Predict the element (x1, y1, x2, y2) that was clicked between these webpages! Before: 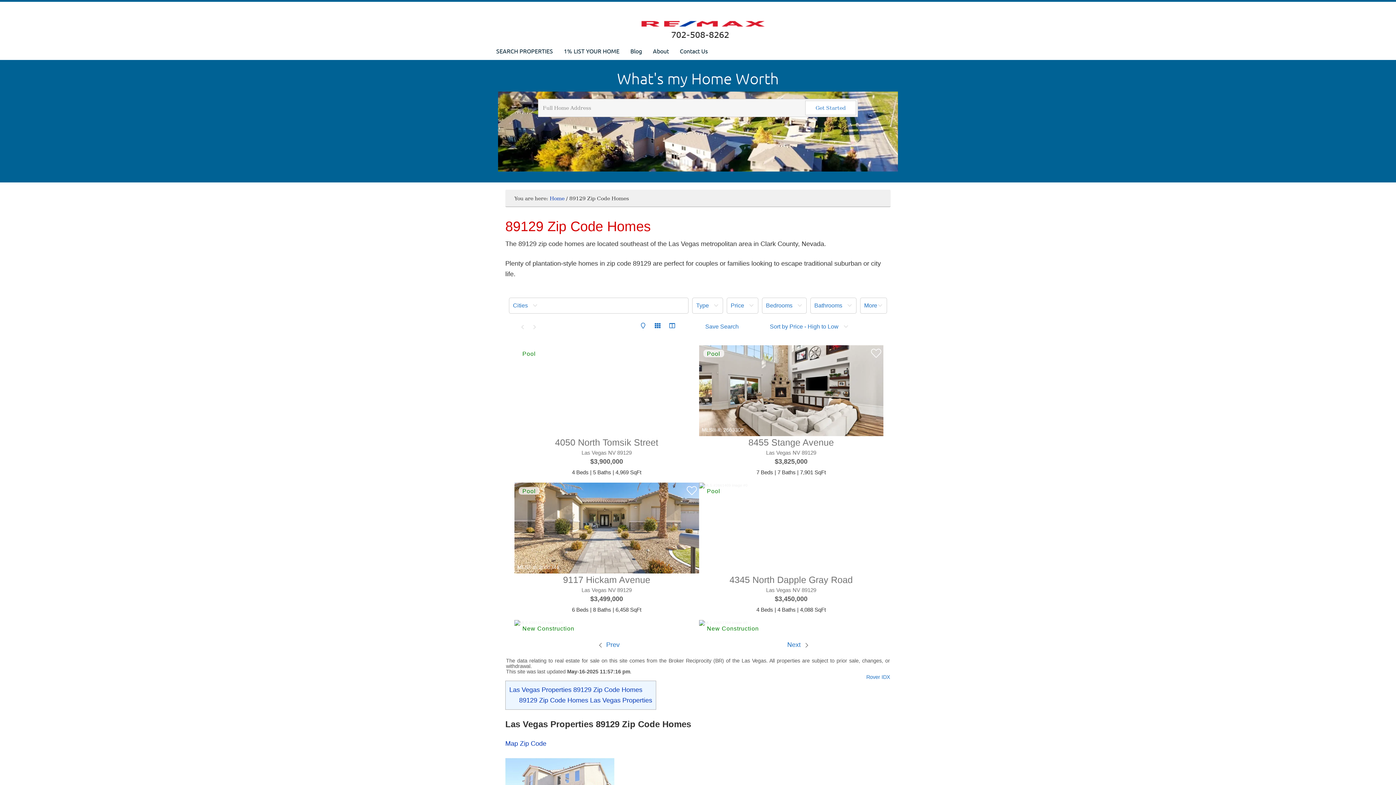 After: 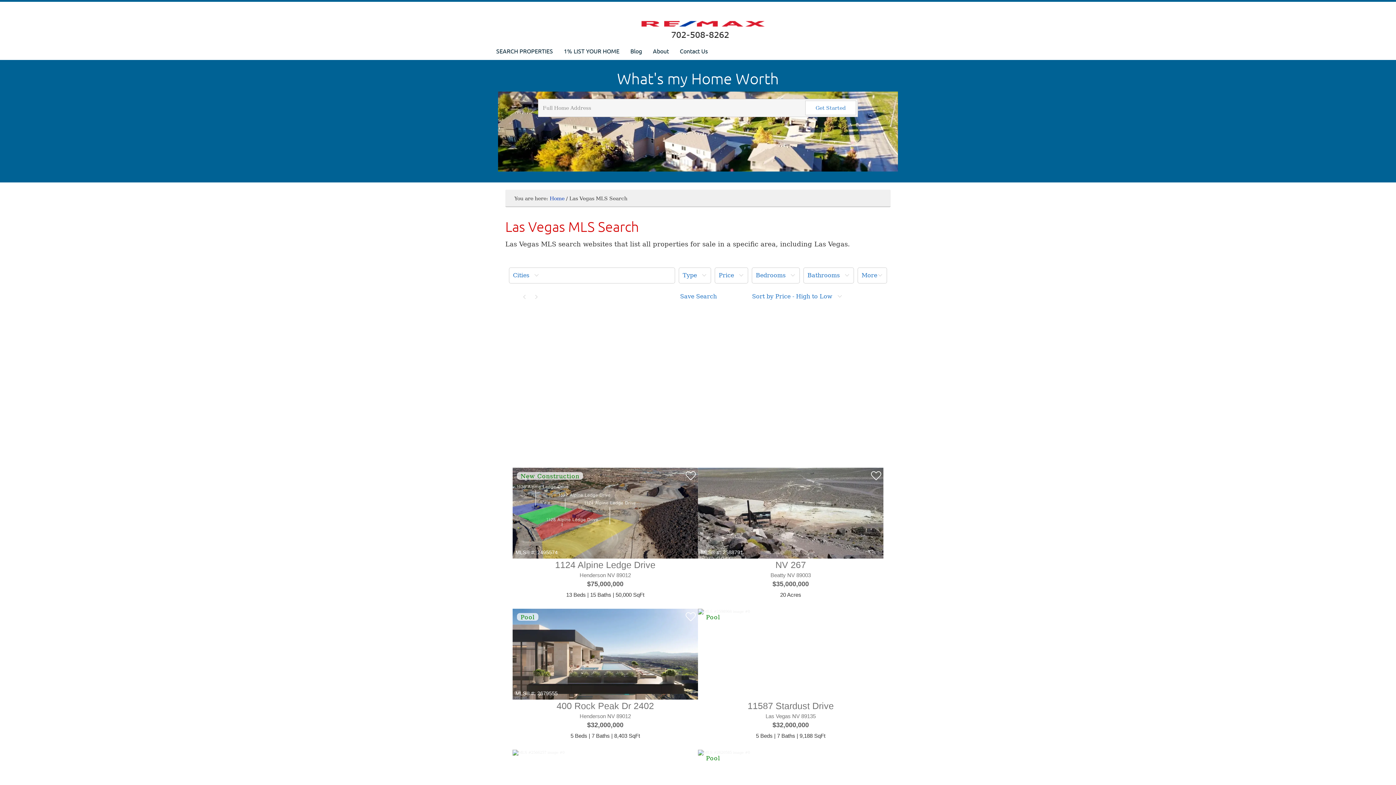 Action: label: SEARCH PROPERTIES bbox: (490, 41, 558, 60)